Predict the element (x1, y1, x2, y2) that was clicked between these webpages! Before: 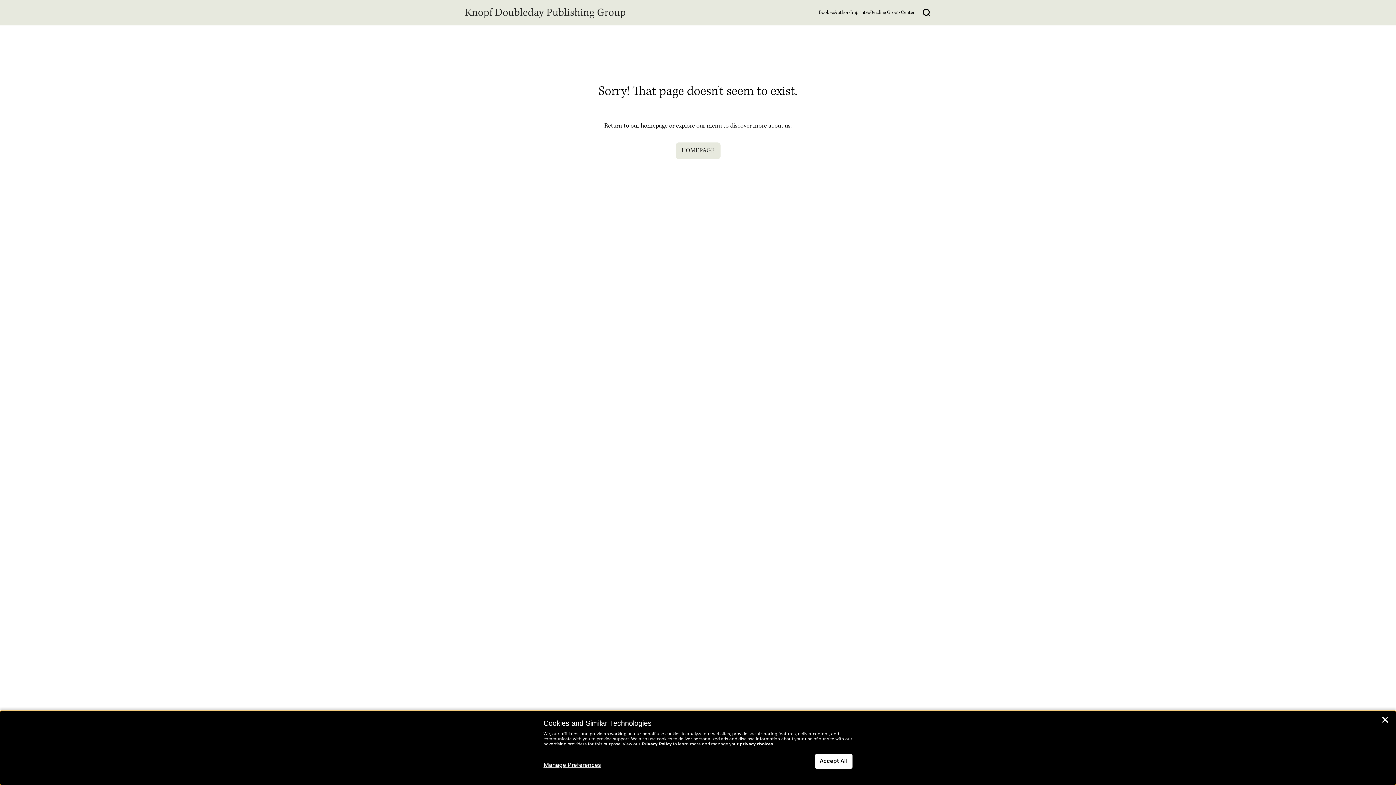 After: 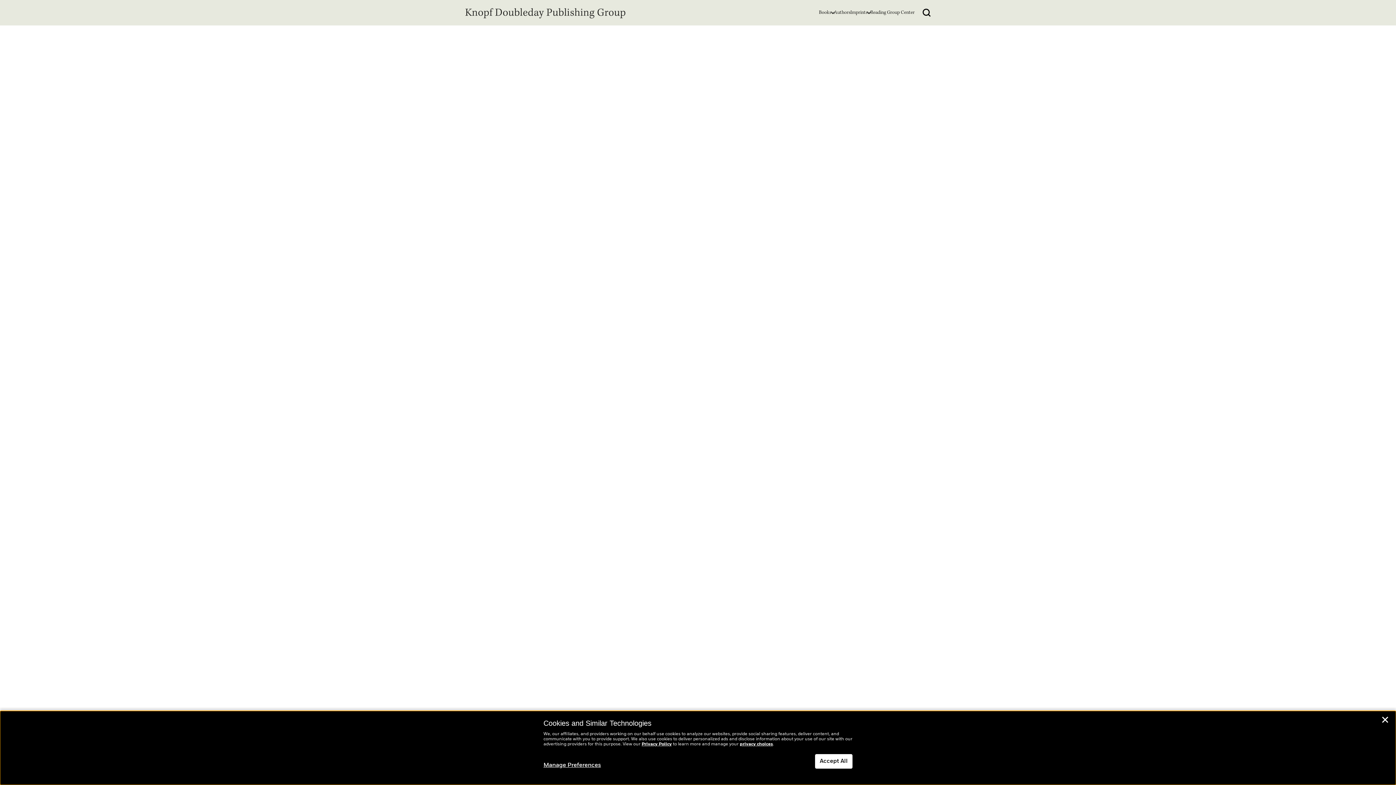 Action: bbox: (819, 8, 831, 16) label: Books